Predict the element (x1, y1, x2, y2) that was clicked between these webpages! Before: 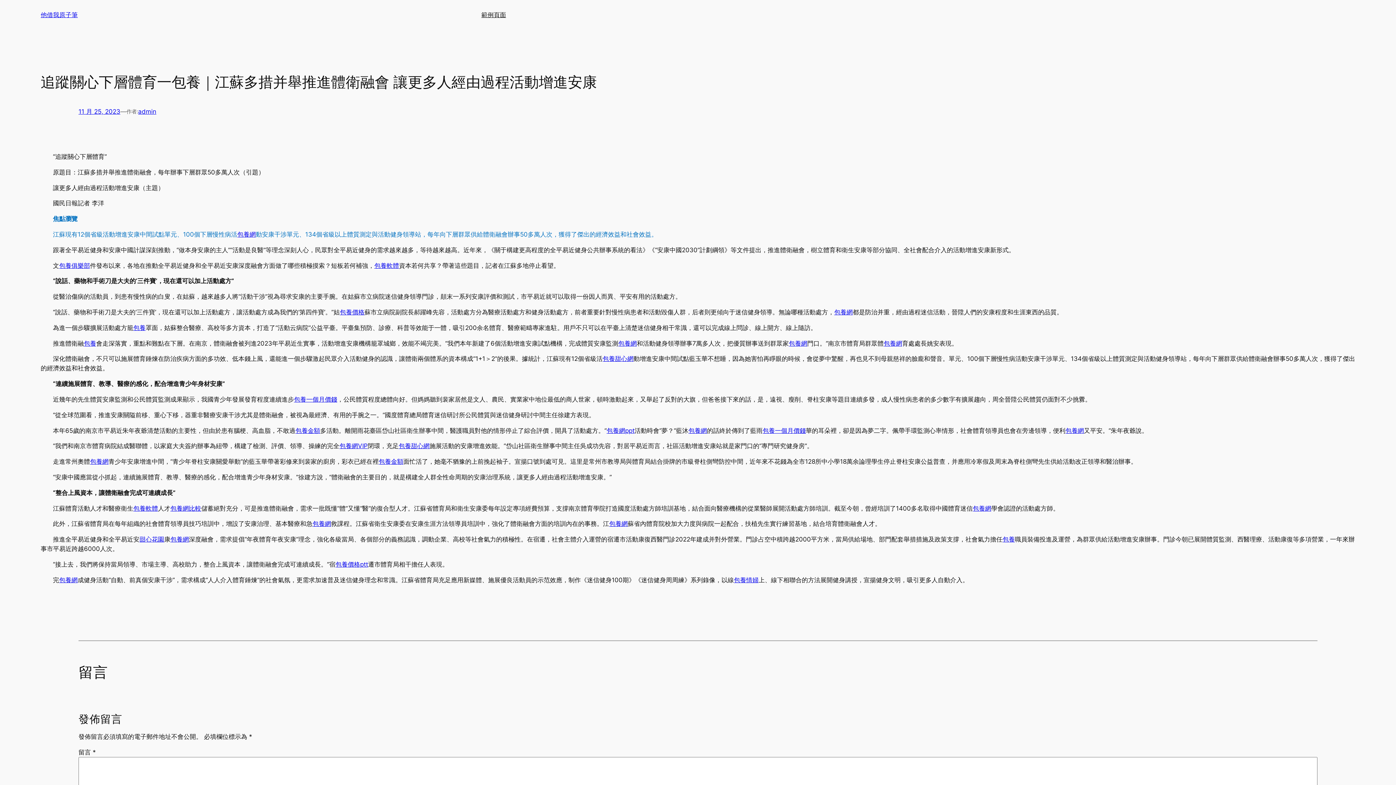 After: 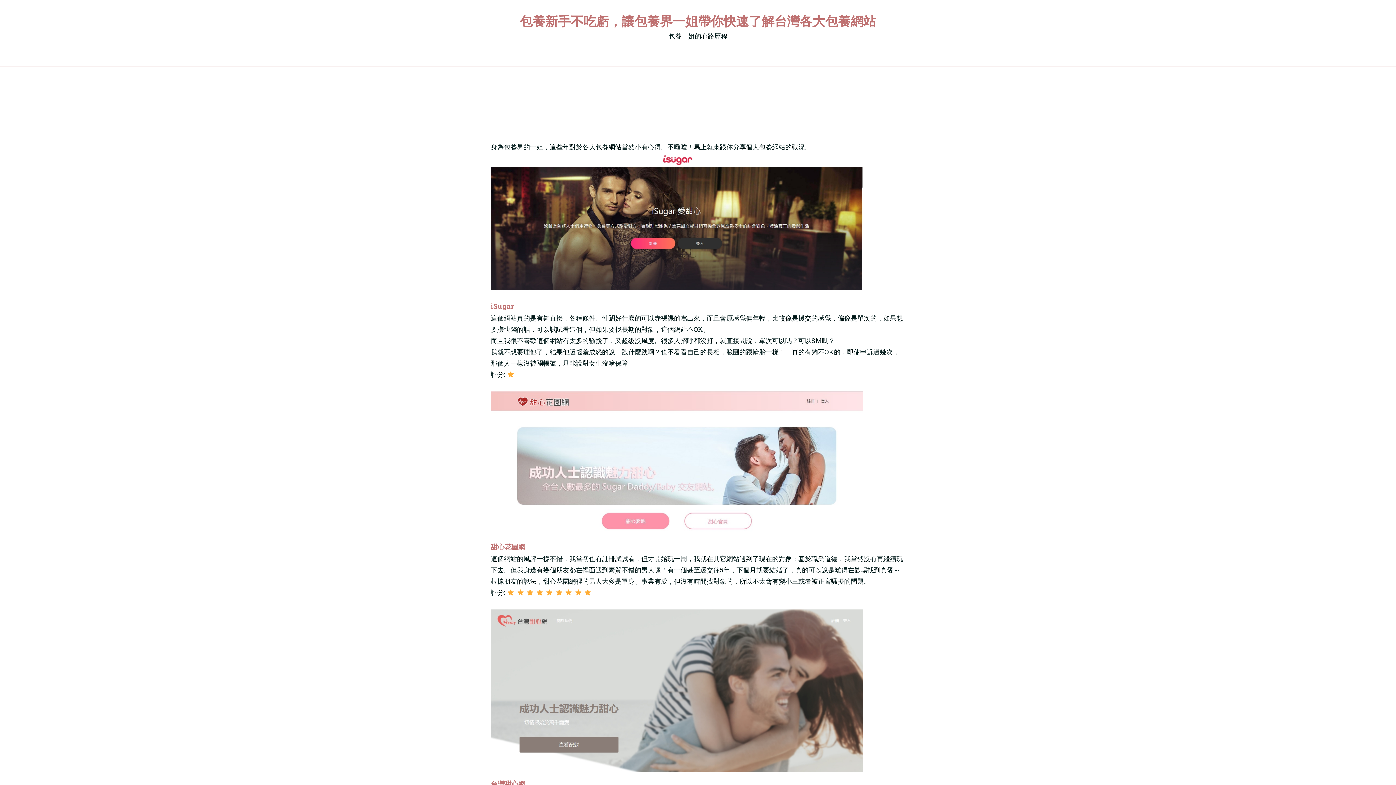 Action: bbox: (335, 561, 368, 568) label: 包養價格ptt